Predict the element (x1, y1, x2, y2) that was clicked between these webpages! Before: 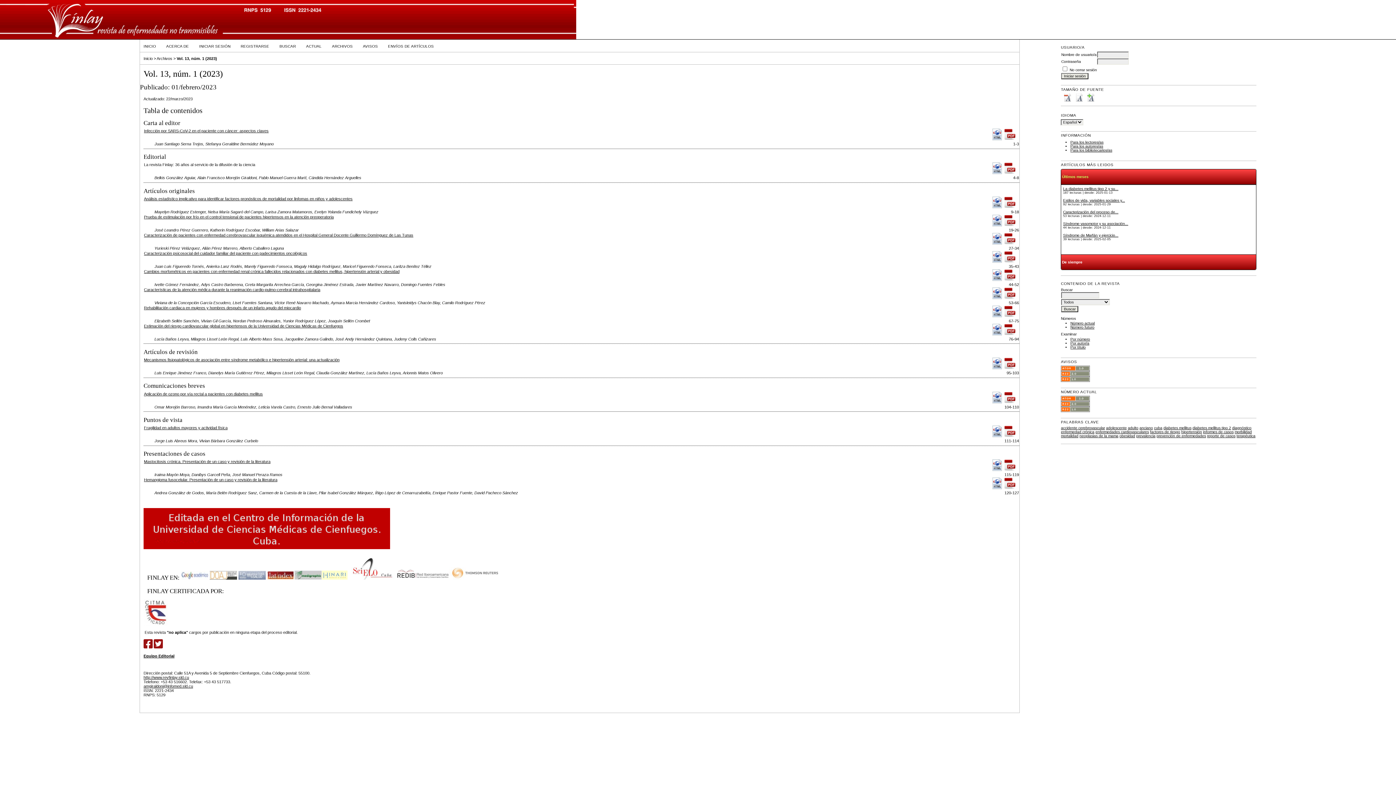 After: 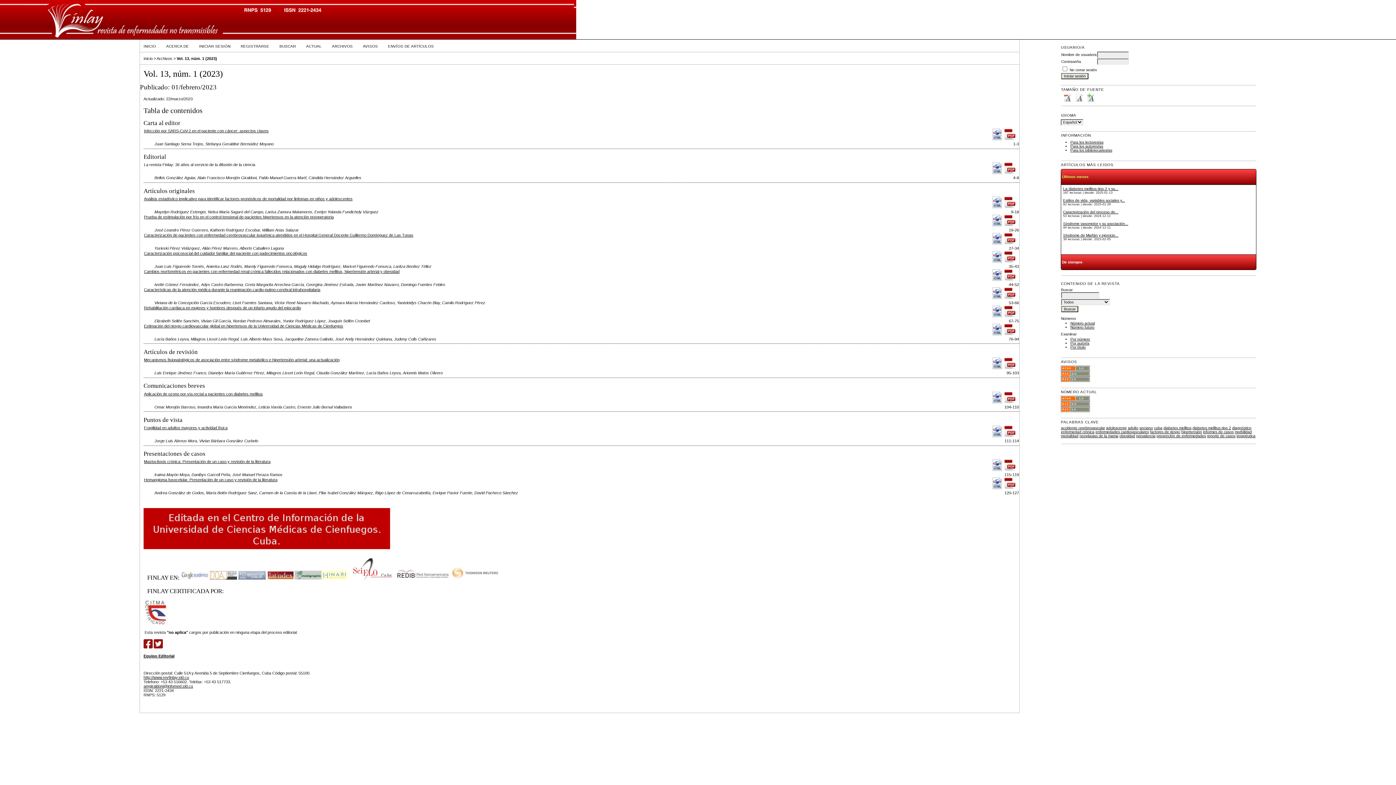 Action: bbox: (321, 574, 347, 581)